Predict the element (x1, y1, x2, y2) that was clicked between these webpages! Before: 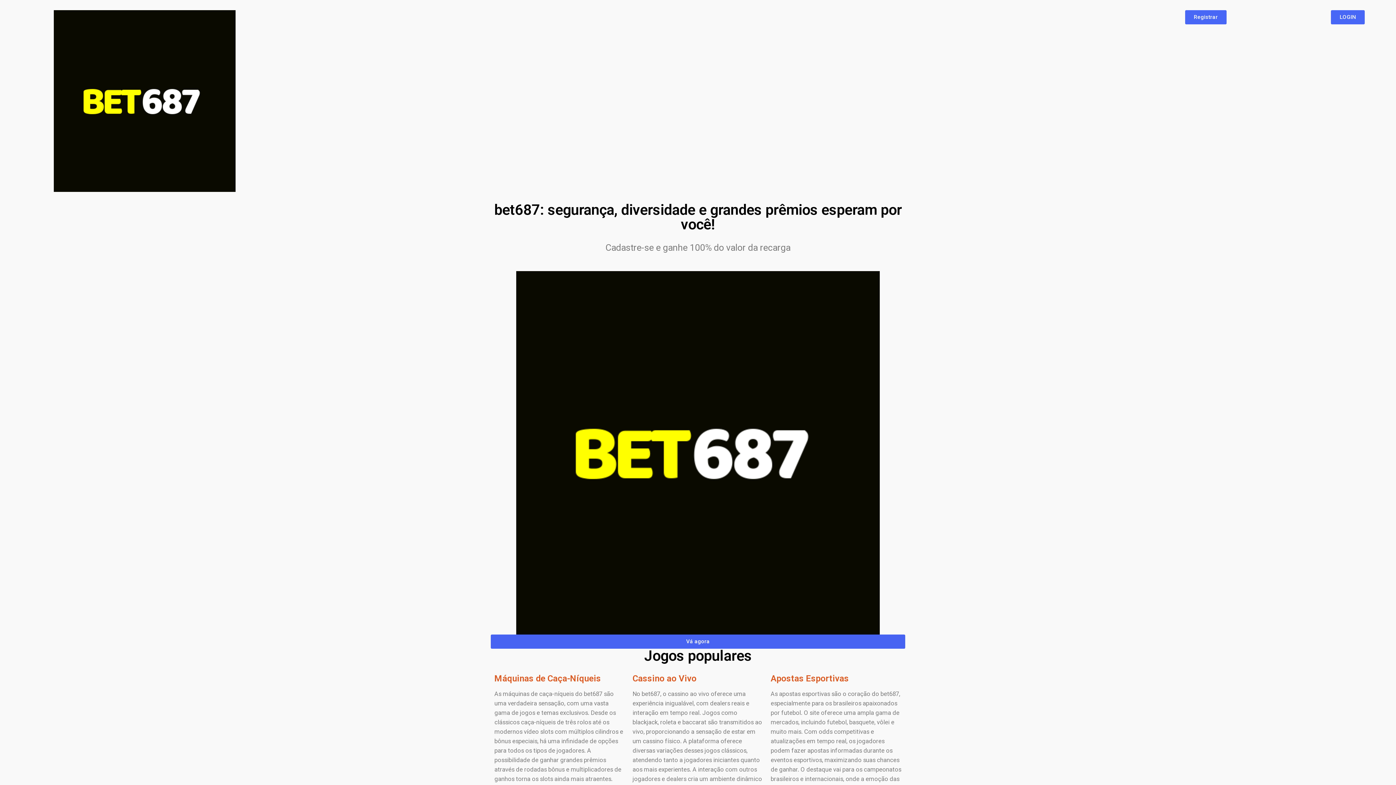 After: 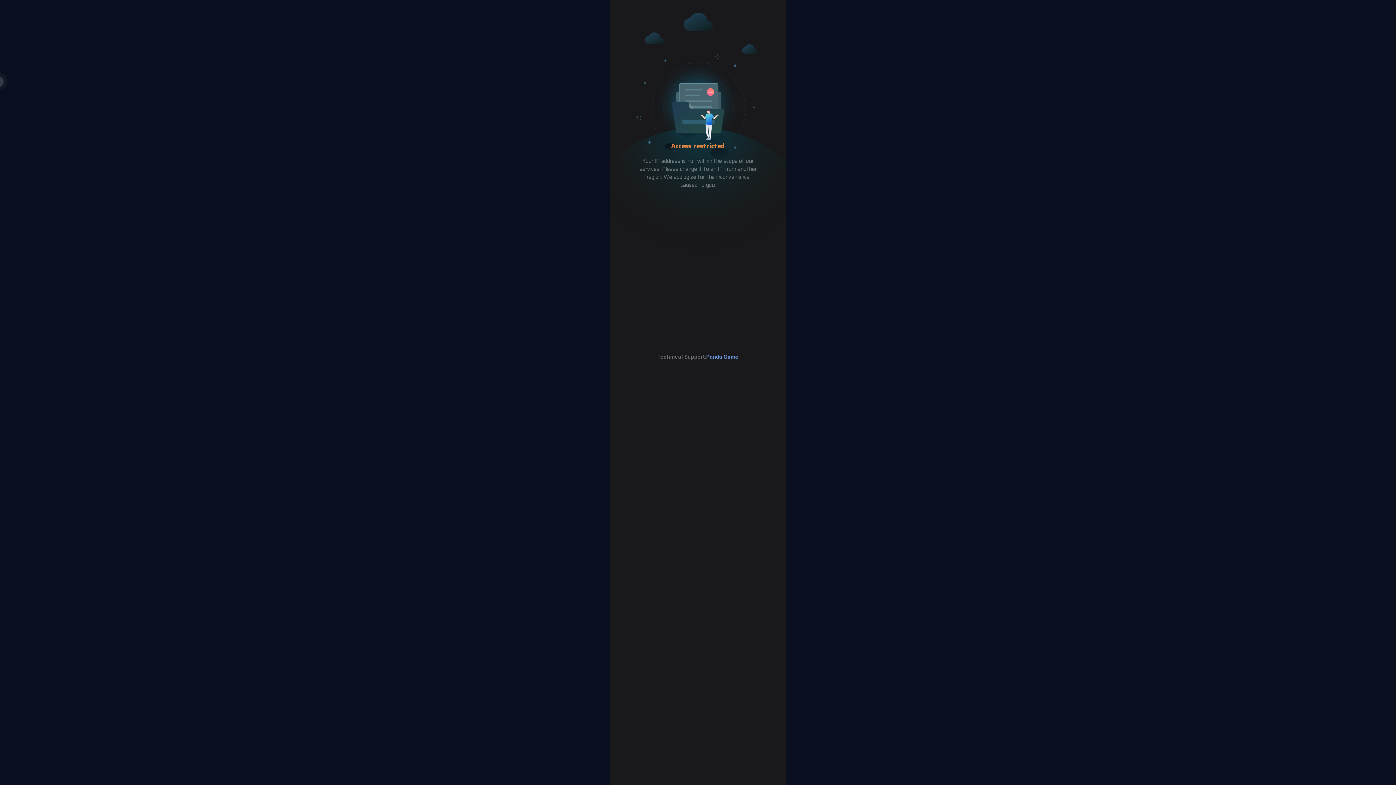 Action: bbox: (490, 634, 905, 649) label: Vá agora